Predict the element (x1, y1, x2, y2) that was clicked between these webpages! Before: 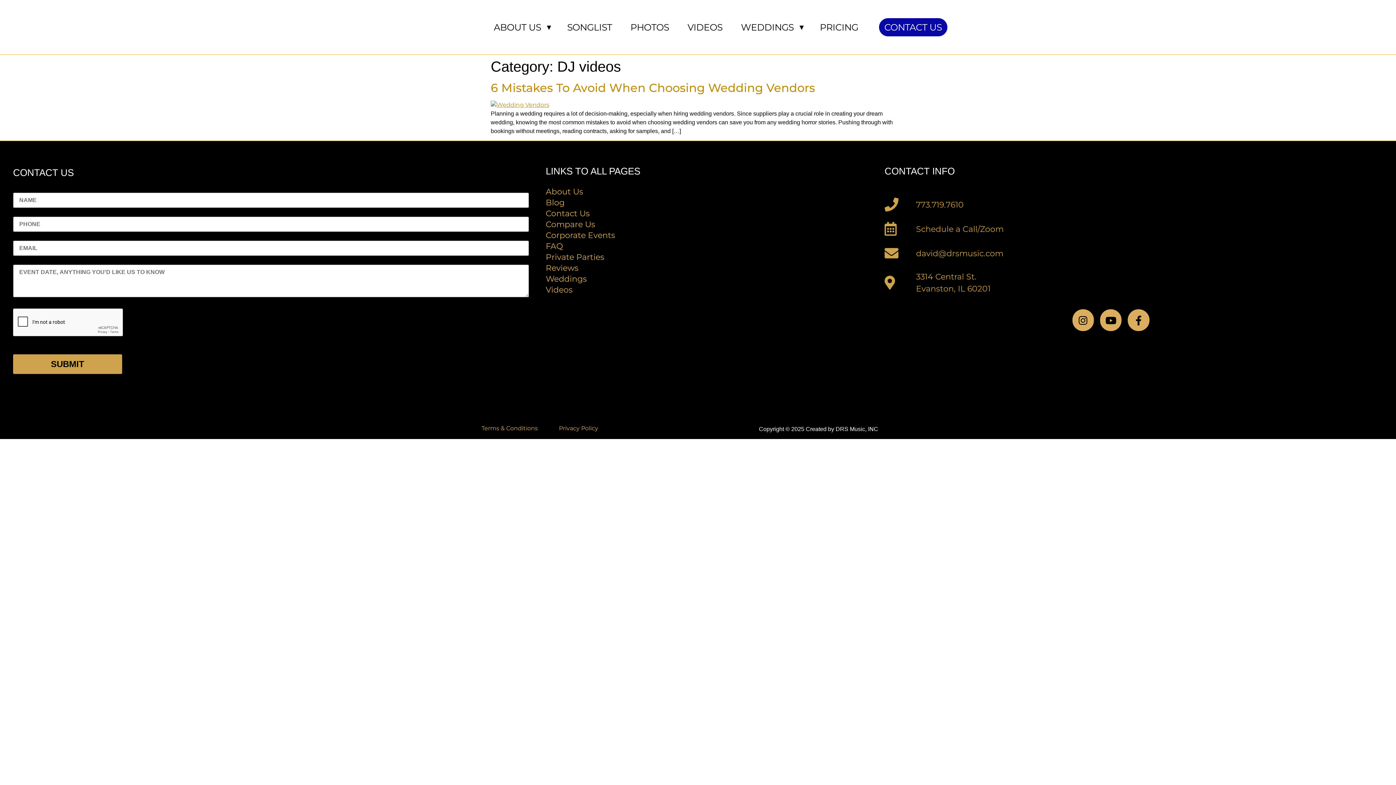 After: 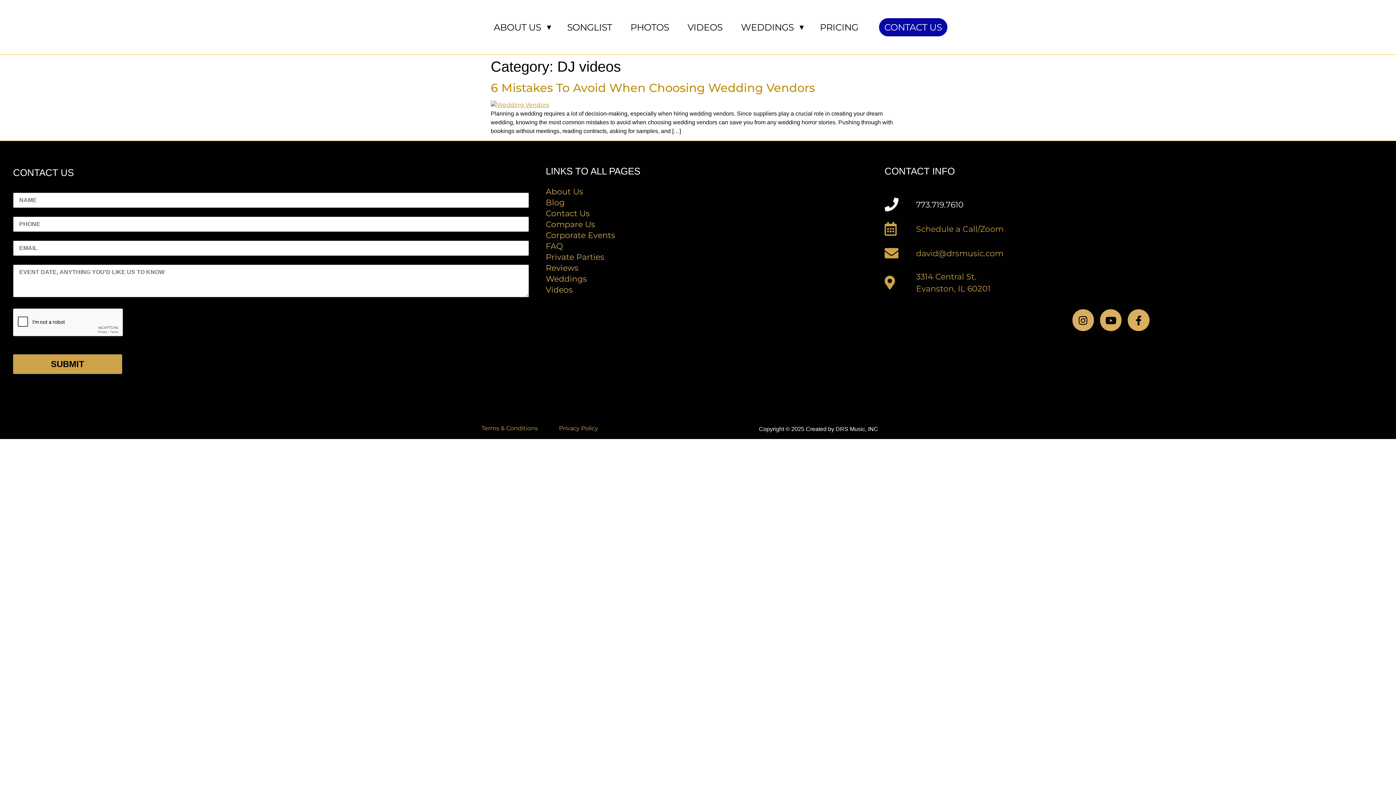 Action: bbox: (884, 373, 1392, 387) label: 773.719.7610